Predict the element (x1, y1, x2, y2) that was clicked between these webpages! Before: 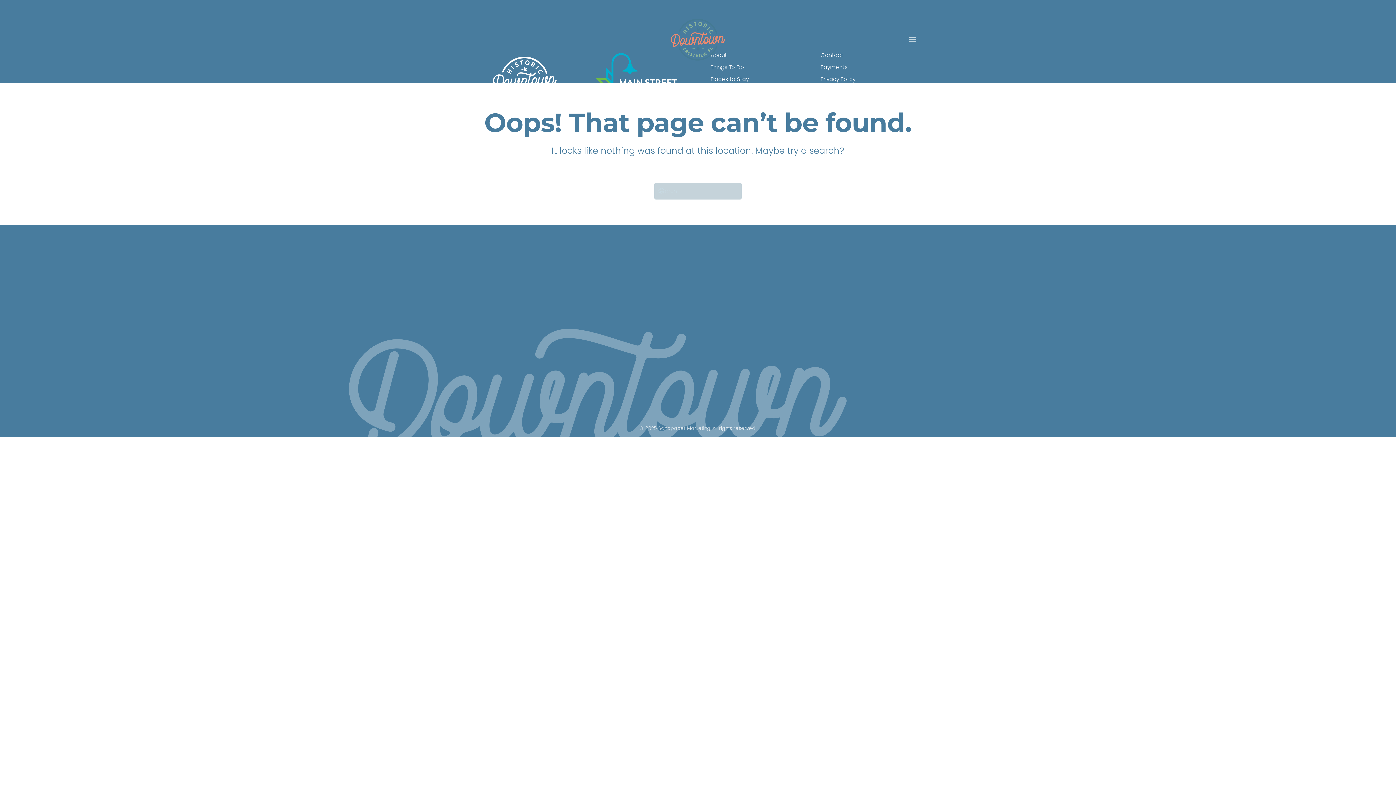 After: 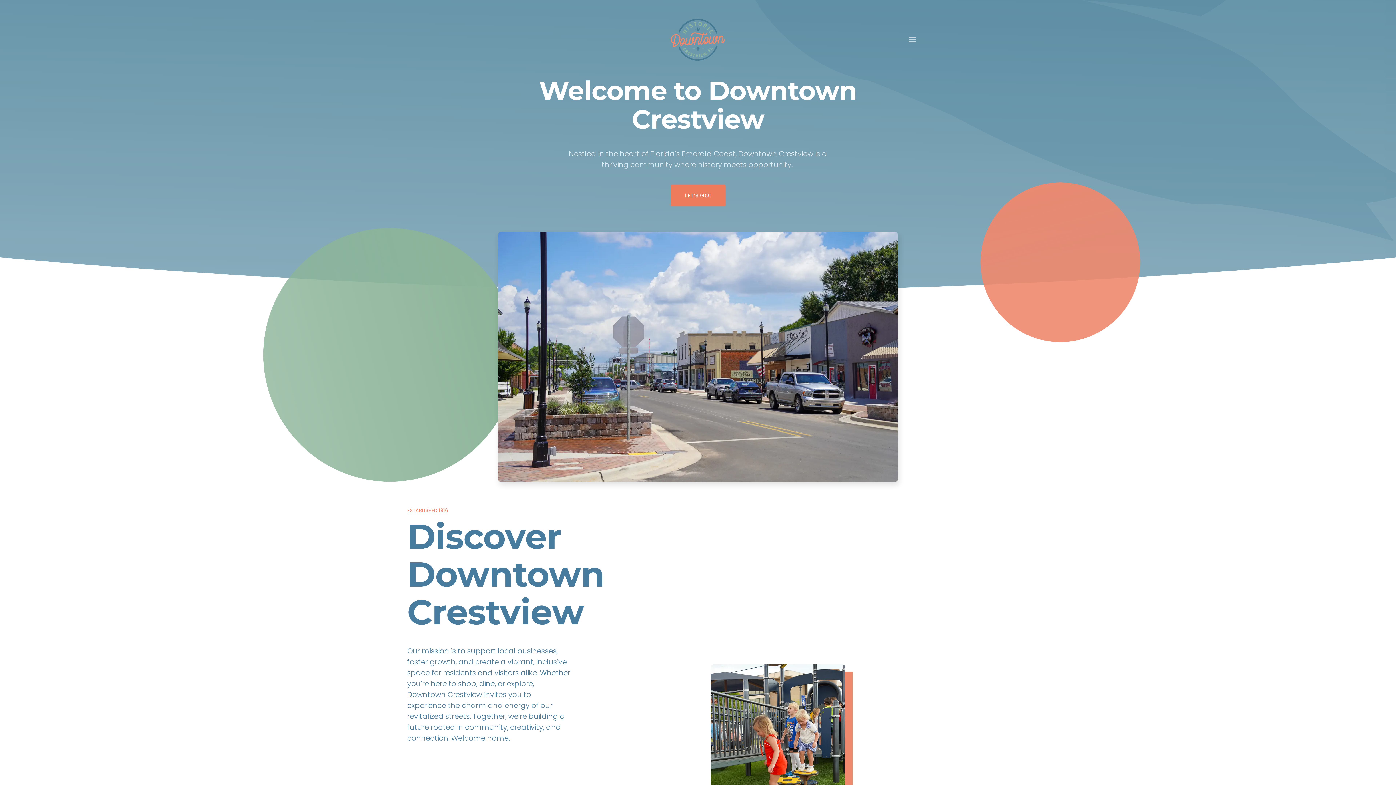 Action: label: Back to home bbox: (670, 14, 725, 64)